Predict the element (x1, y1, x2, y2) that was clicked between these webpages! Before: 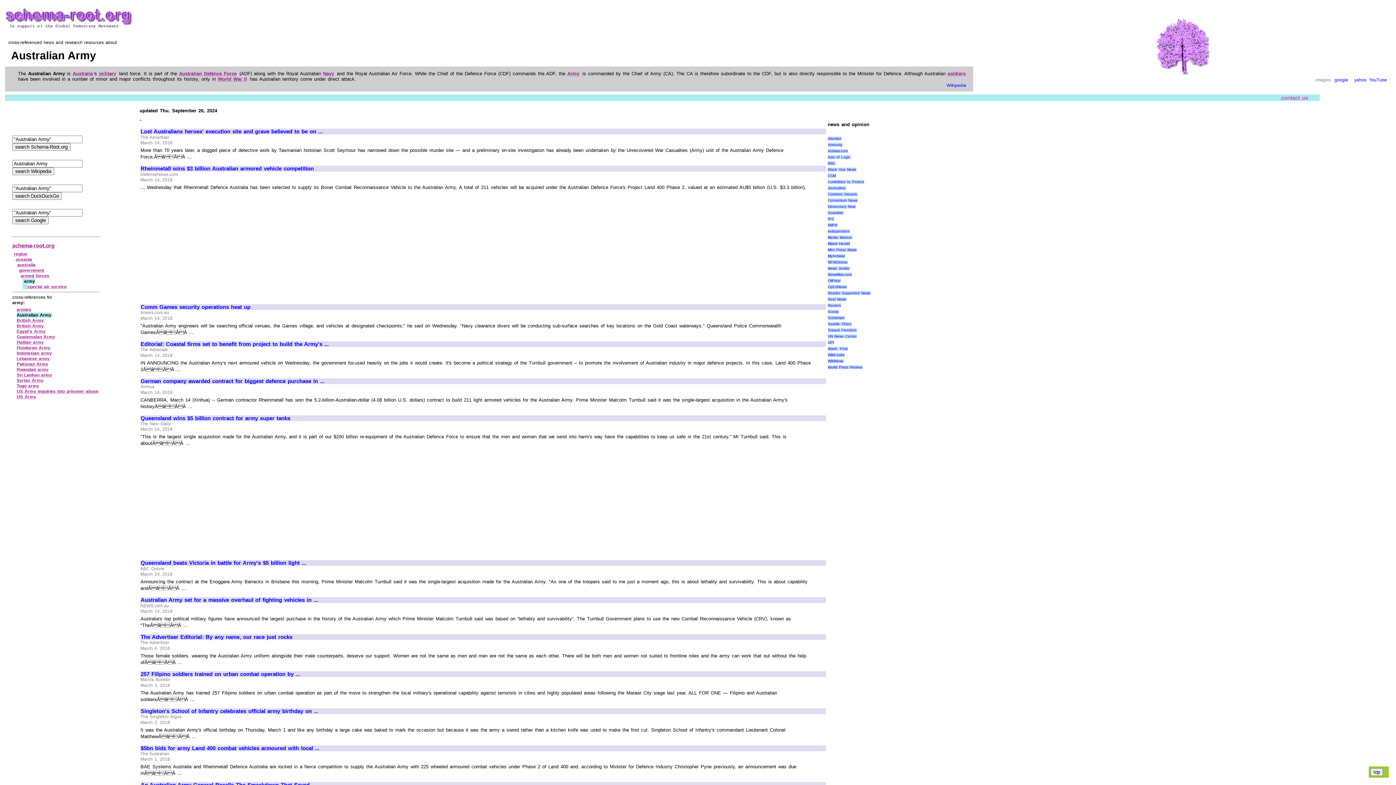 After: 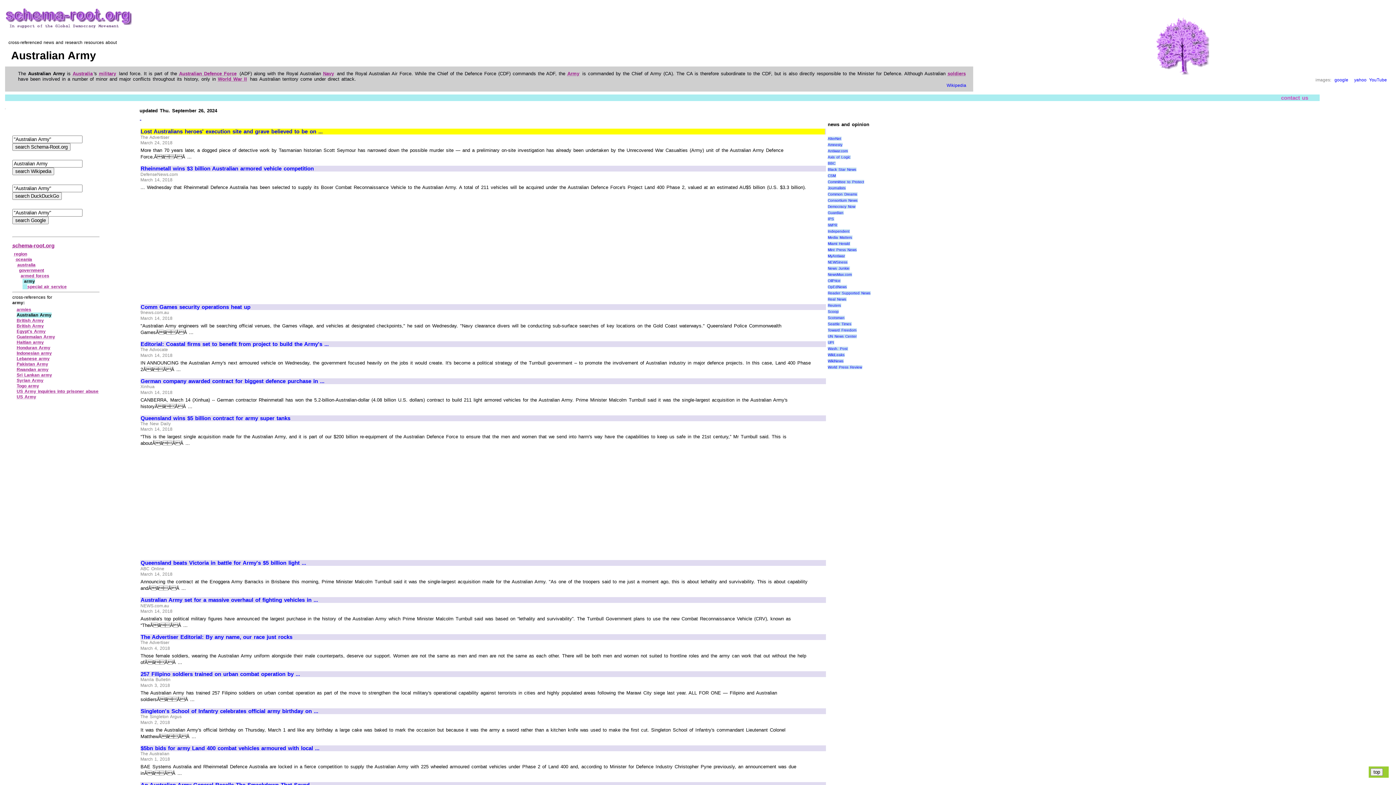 Action: bbox: (140, 128, 824, 134) label: Lost Australians heroes' execution site and grave believed to be on ...